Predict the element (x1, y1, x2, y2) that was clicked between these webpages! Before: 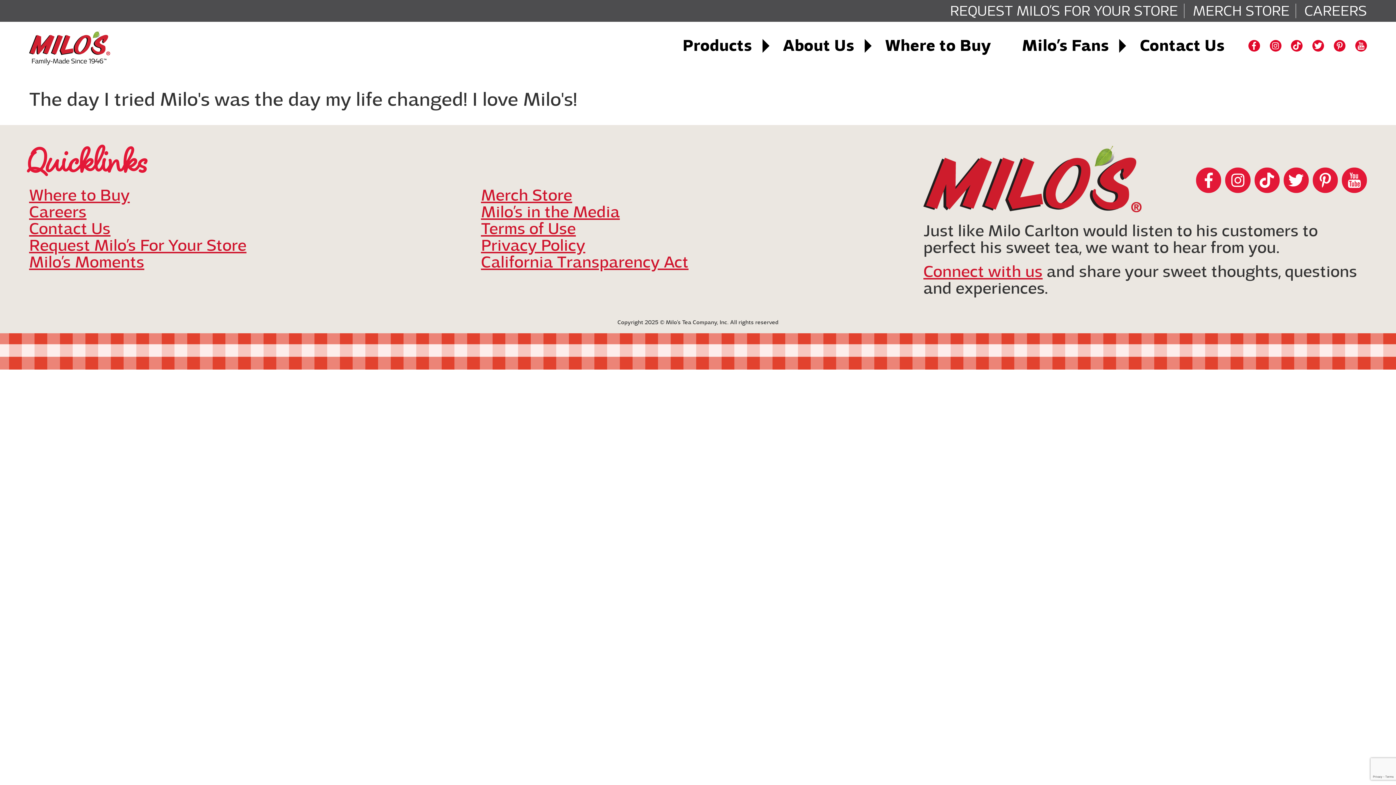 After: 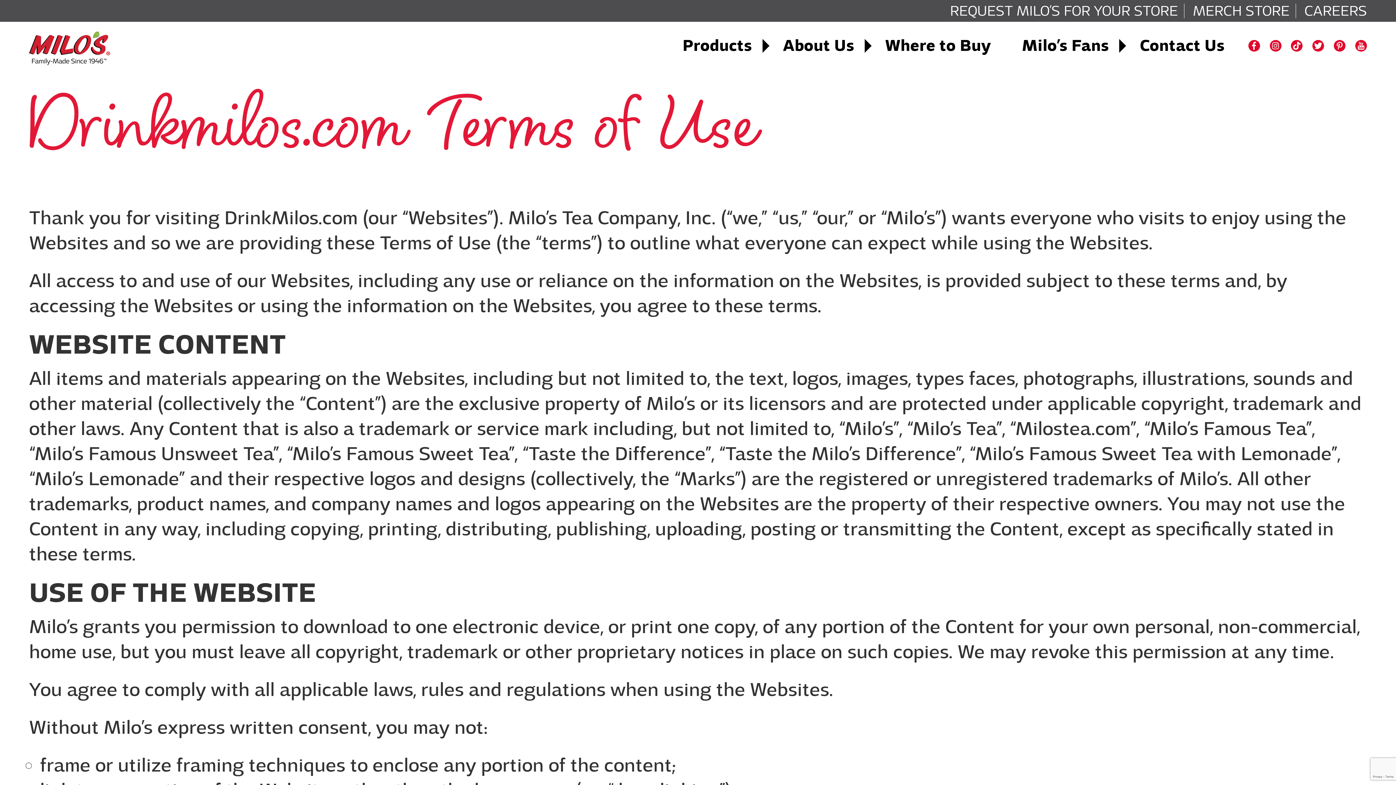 Action: bbox: (481, 218, 575, 238) label: Terms of Use